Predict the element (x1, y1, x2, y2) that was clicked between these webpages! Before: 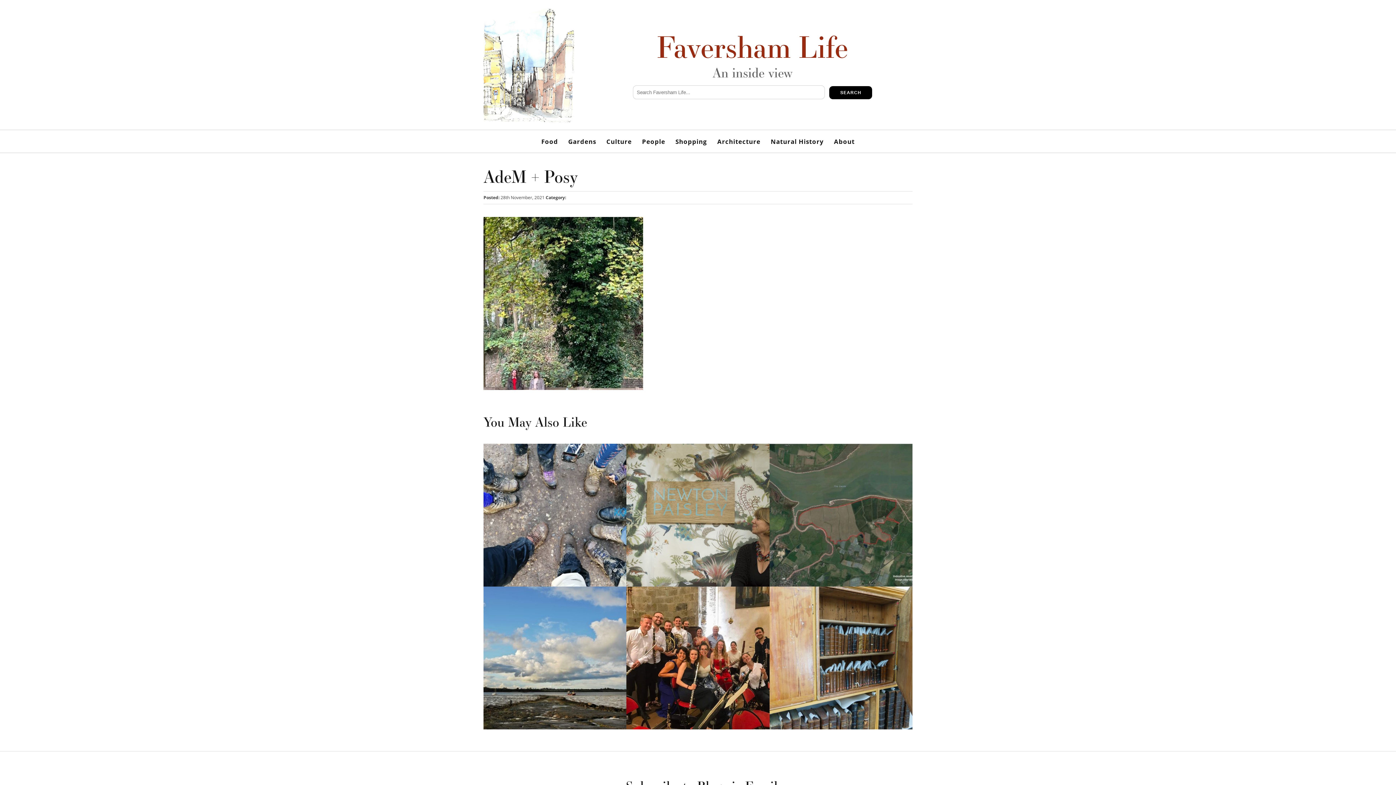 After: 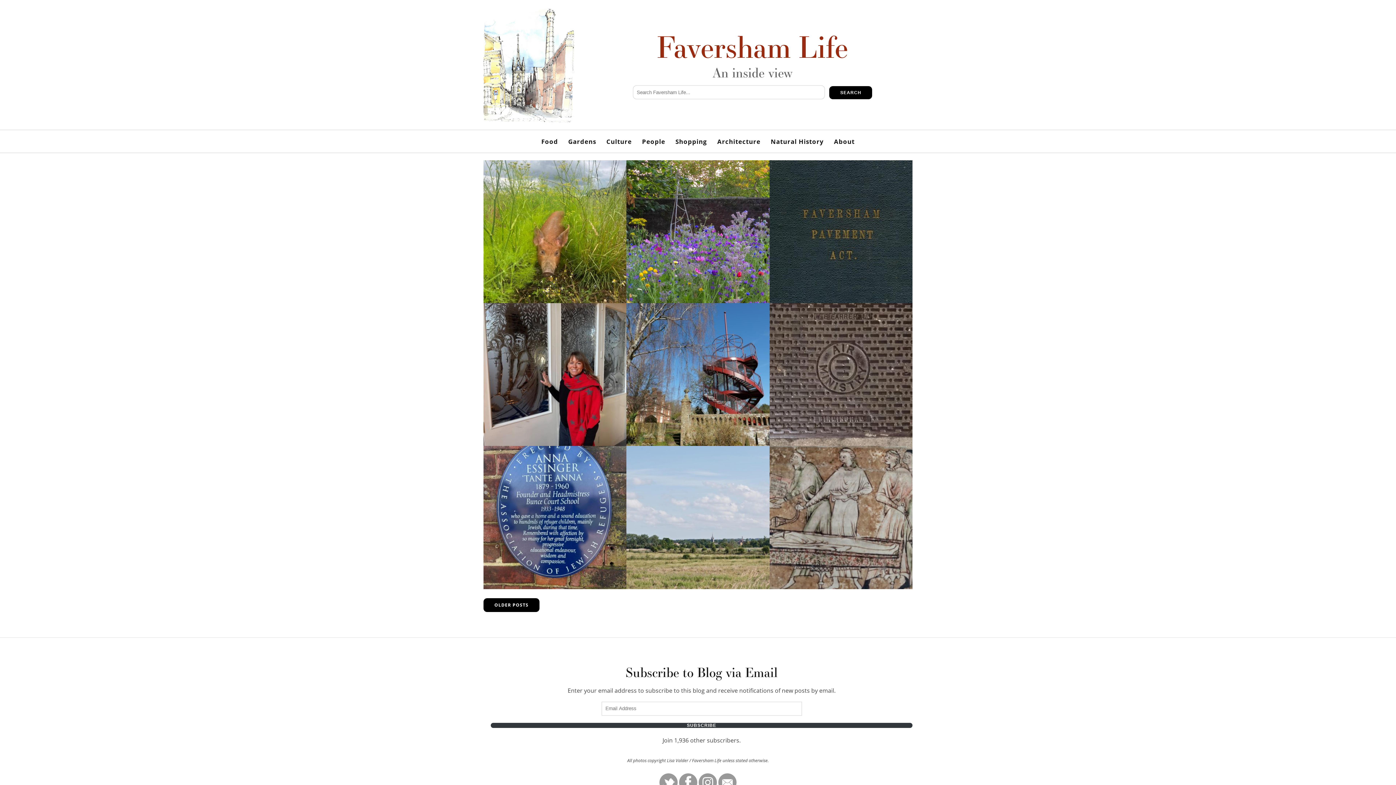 Action: bbox: (483, 118, 574, 125)